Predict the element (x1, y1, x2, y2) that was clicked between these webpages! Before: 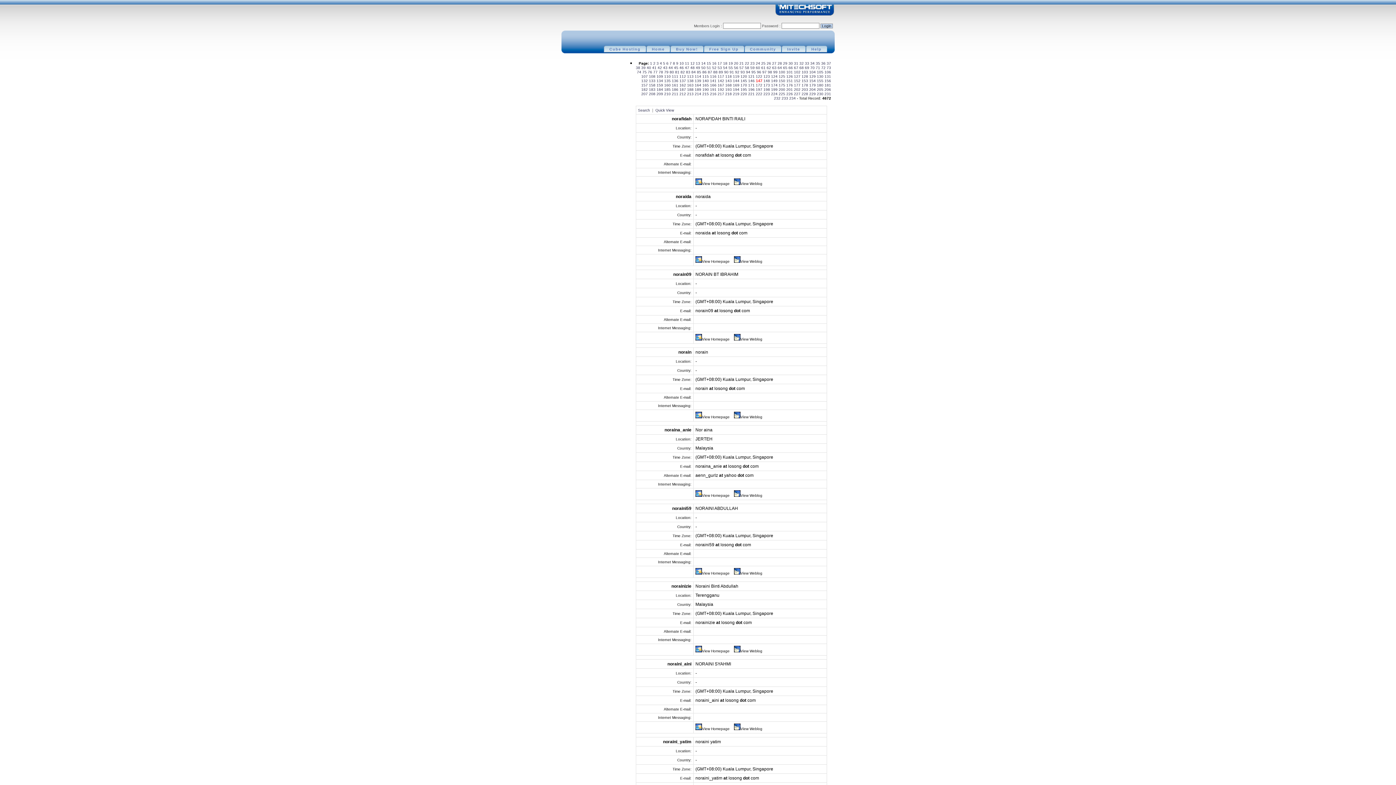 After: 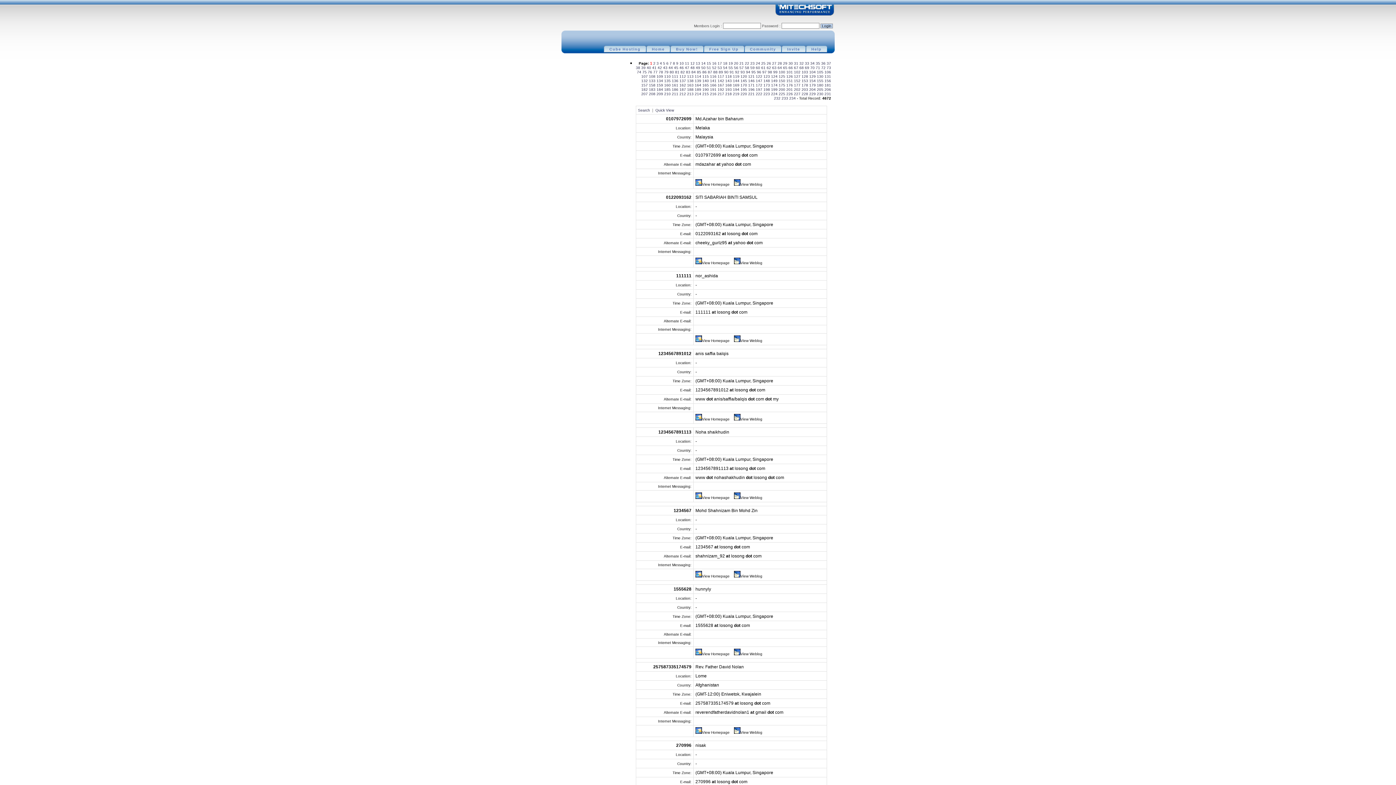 Action: bbox: (650, 61, 653, 65) label: 1 